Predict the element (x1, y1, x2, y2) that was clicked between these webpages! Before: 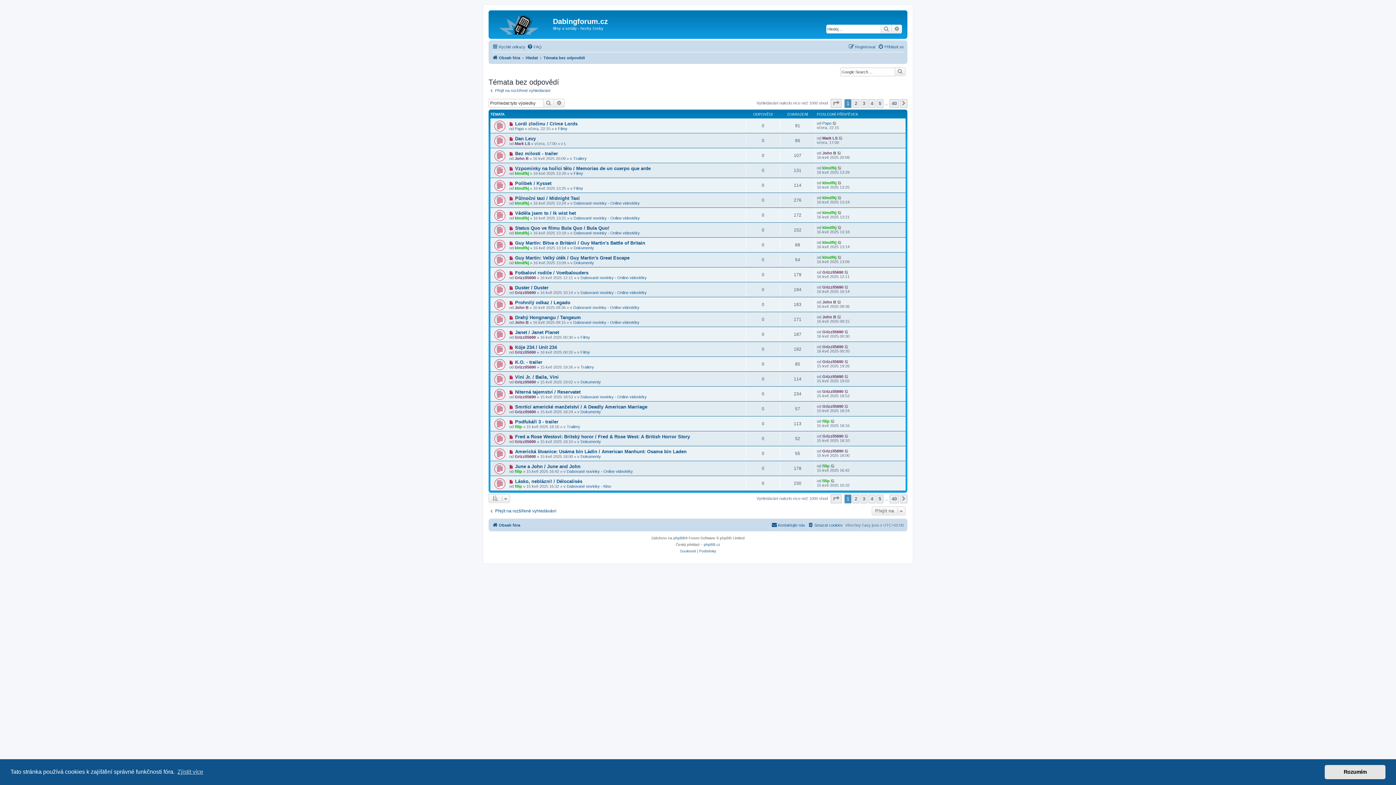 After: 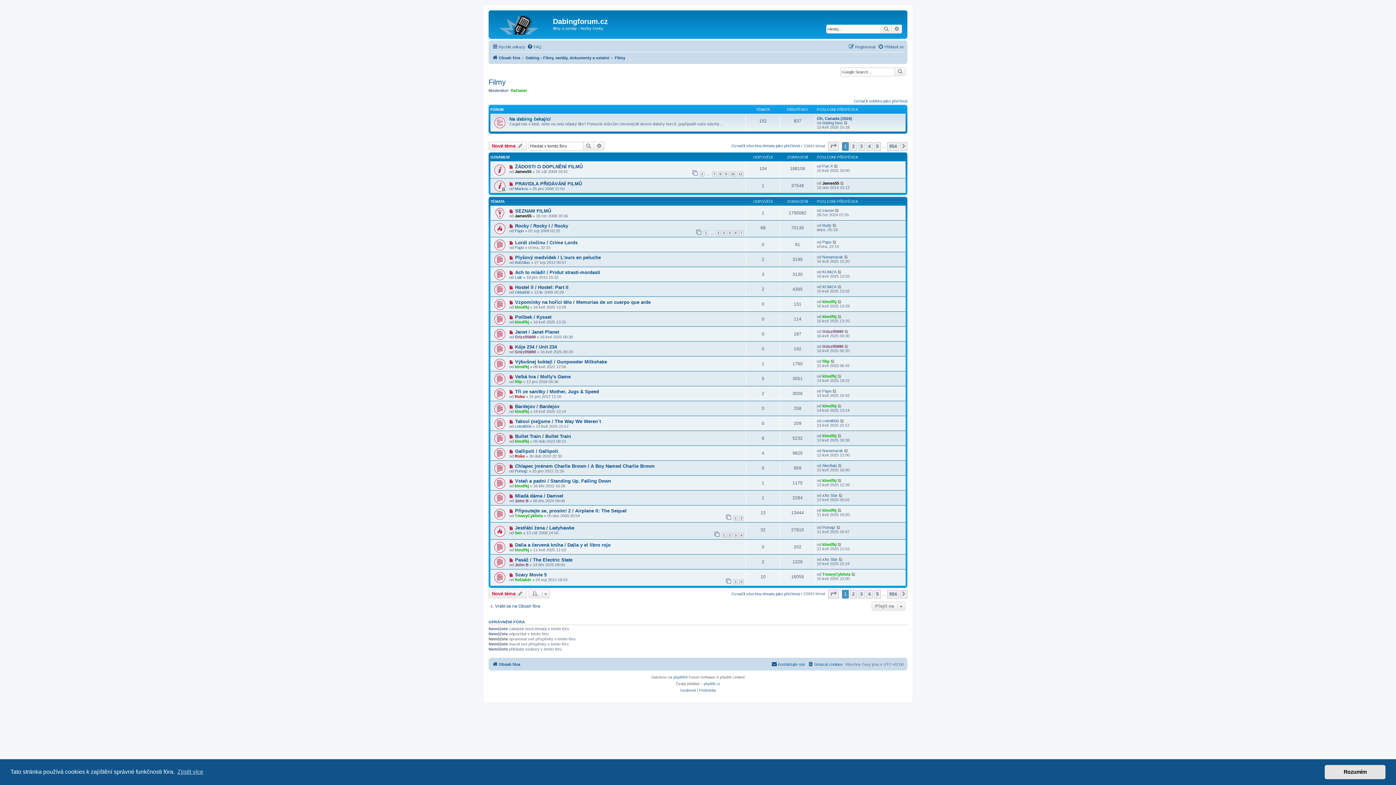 Action: bbox: (580, 335, 590, 339) label: Filmy